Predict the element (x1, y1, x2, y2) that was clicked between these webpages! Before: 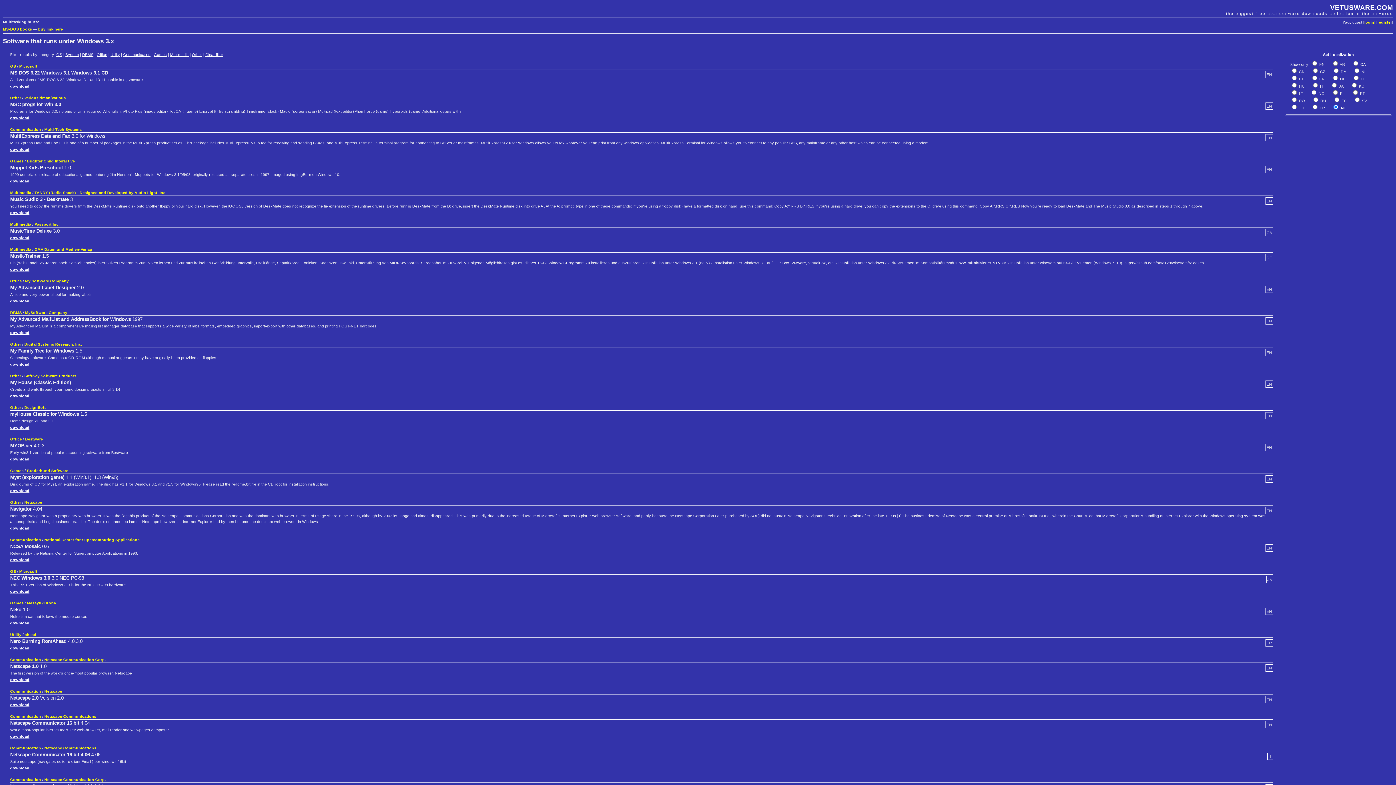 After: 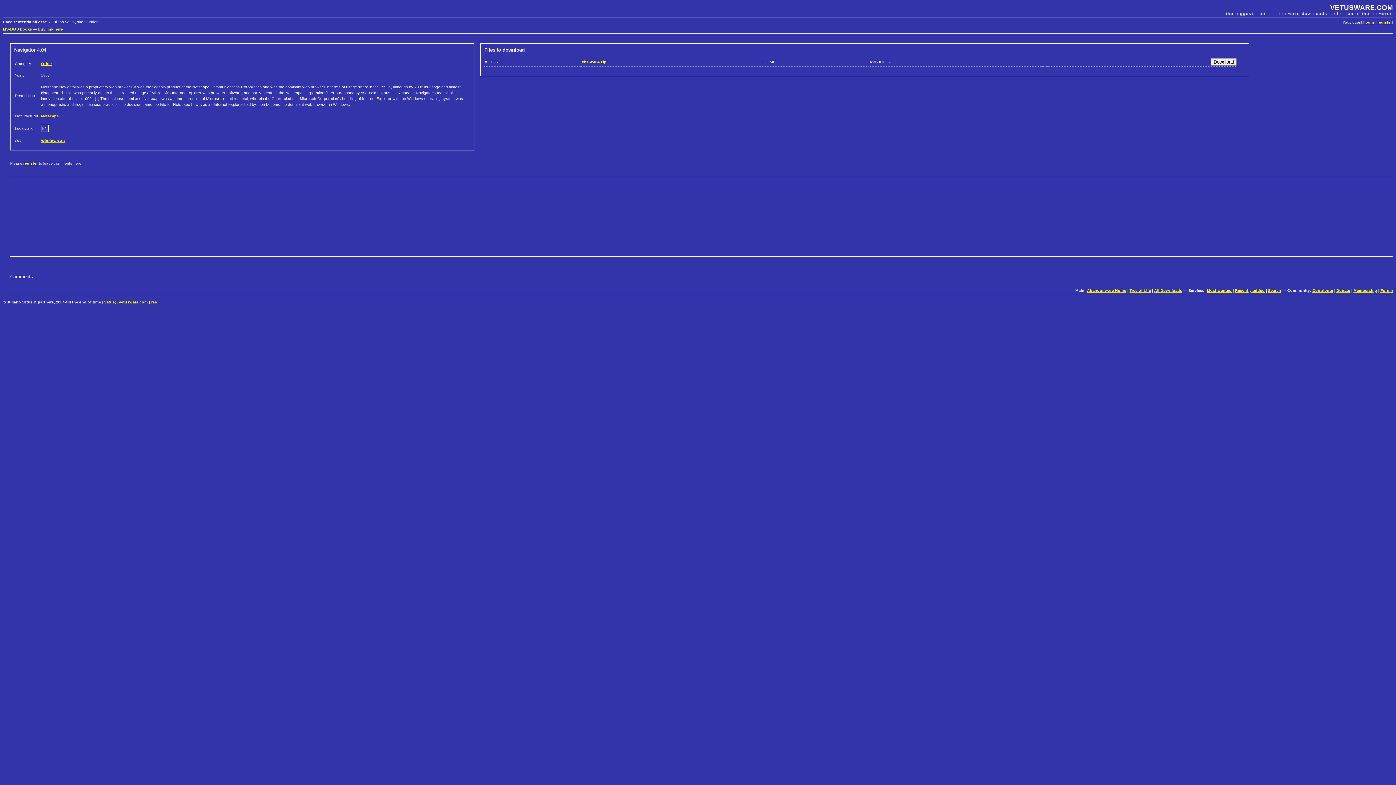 Action: label: download bbox: (10, 526, 29, 530)